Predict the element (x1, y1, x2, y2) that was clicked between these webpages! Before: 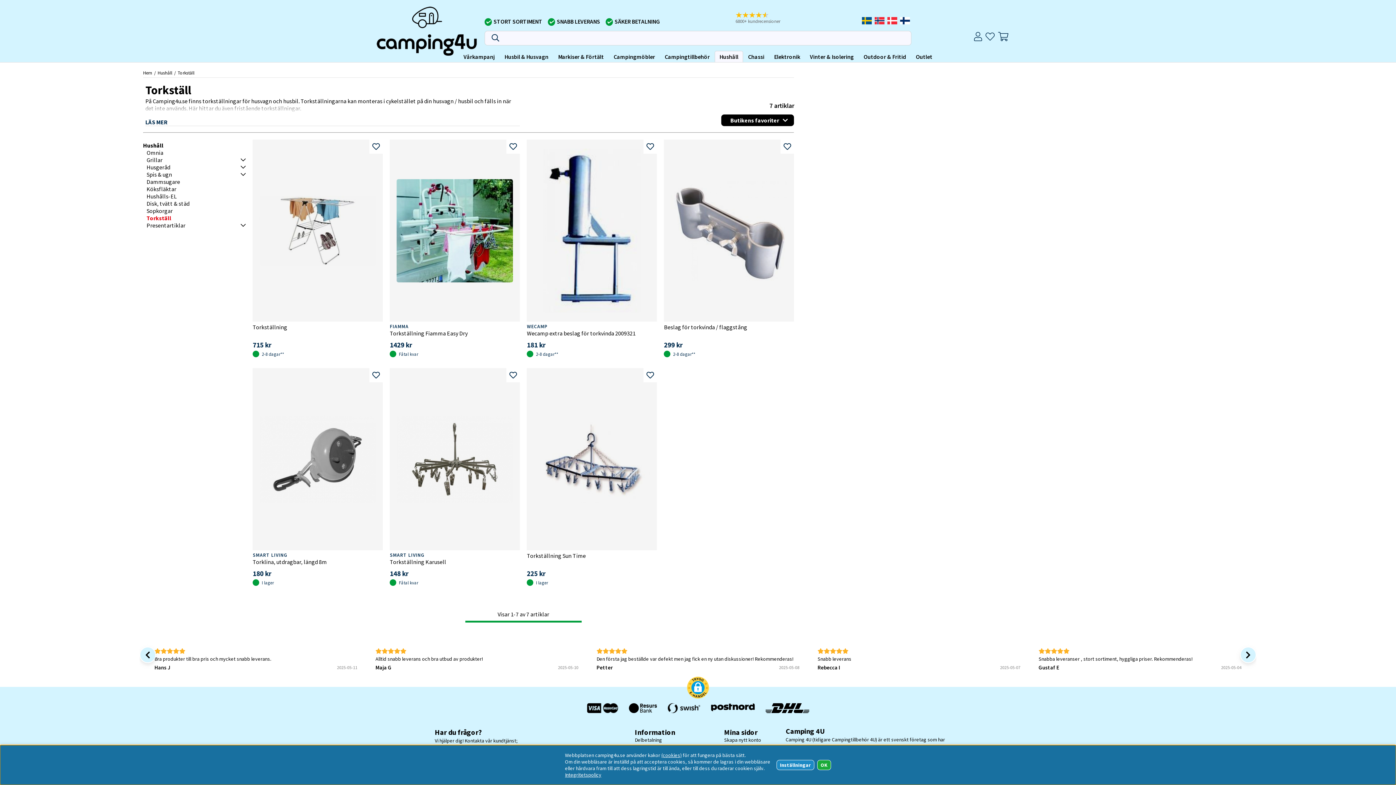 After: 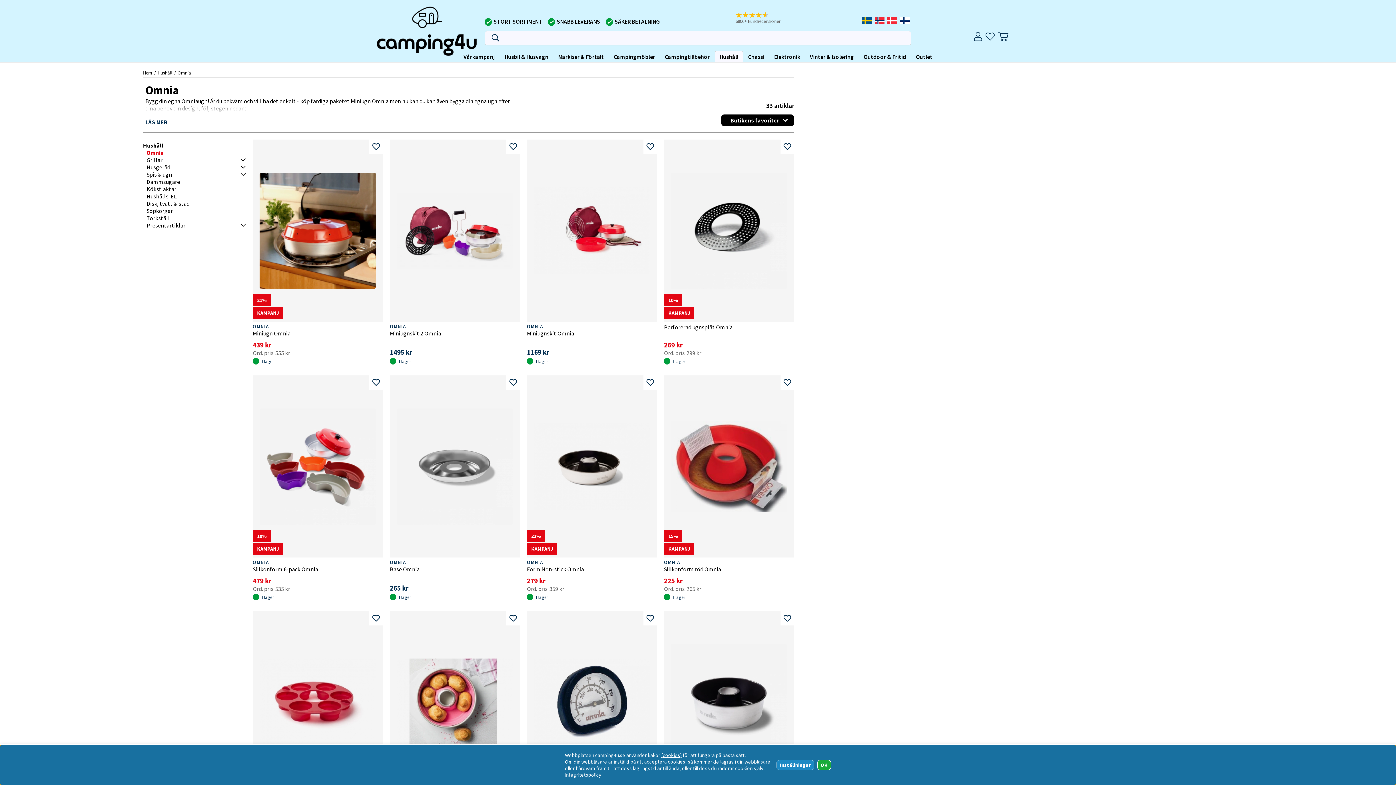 Action: bbox: (146, 149, 163, 156) label: Omnia